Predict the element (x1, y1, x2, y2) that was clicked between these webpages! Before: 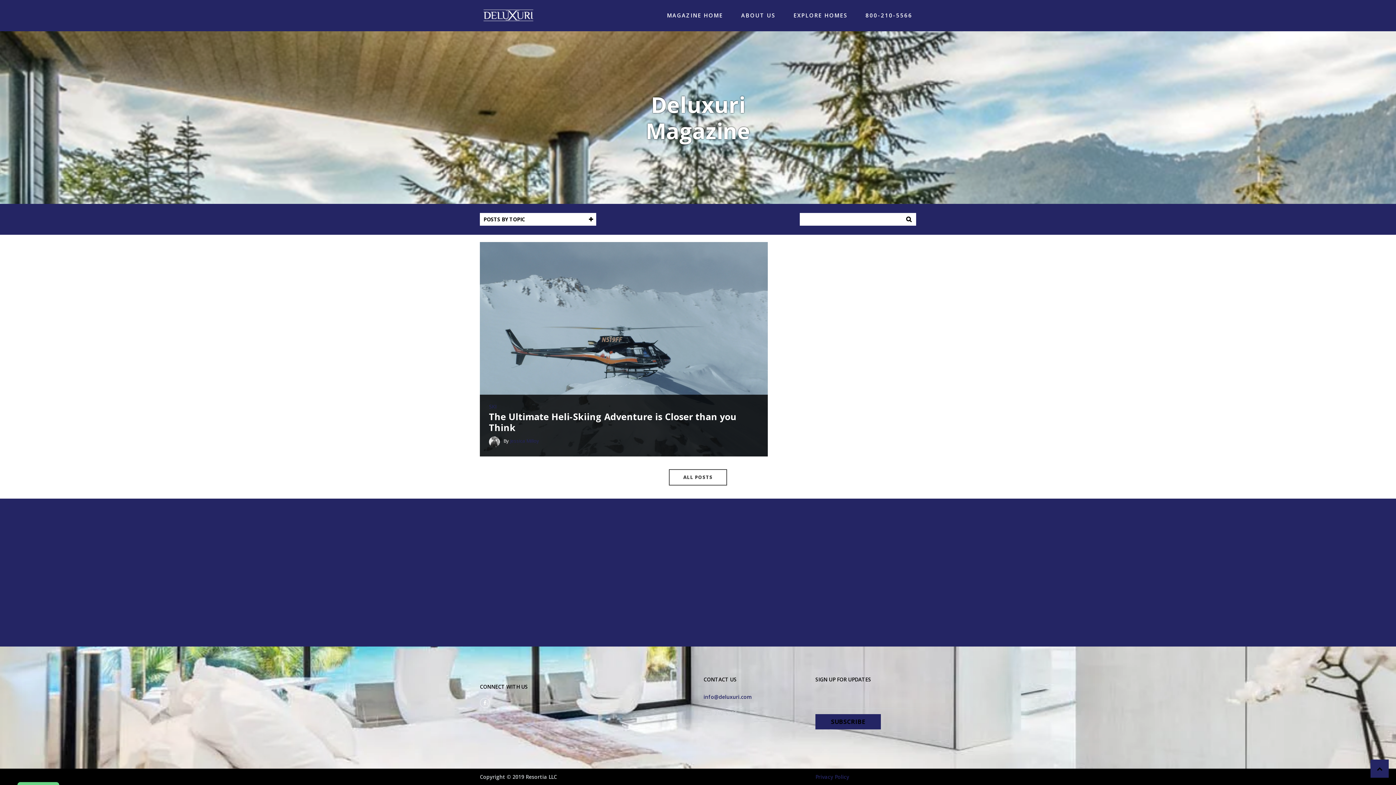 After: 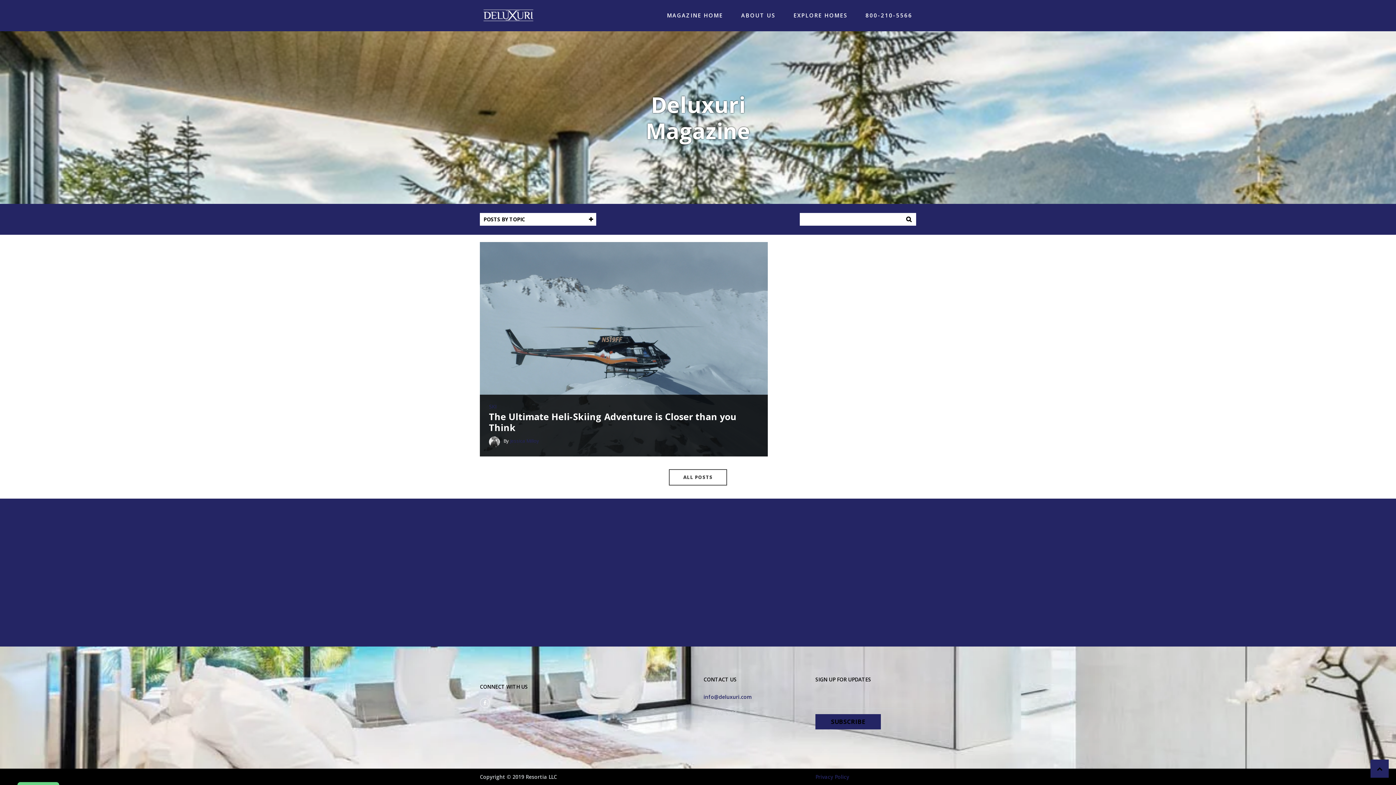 Action: label: SKI bbox: (489, 404, 496, 409)